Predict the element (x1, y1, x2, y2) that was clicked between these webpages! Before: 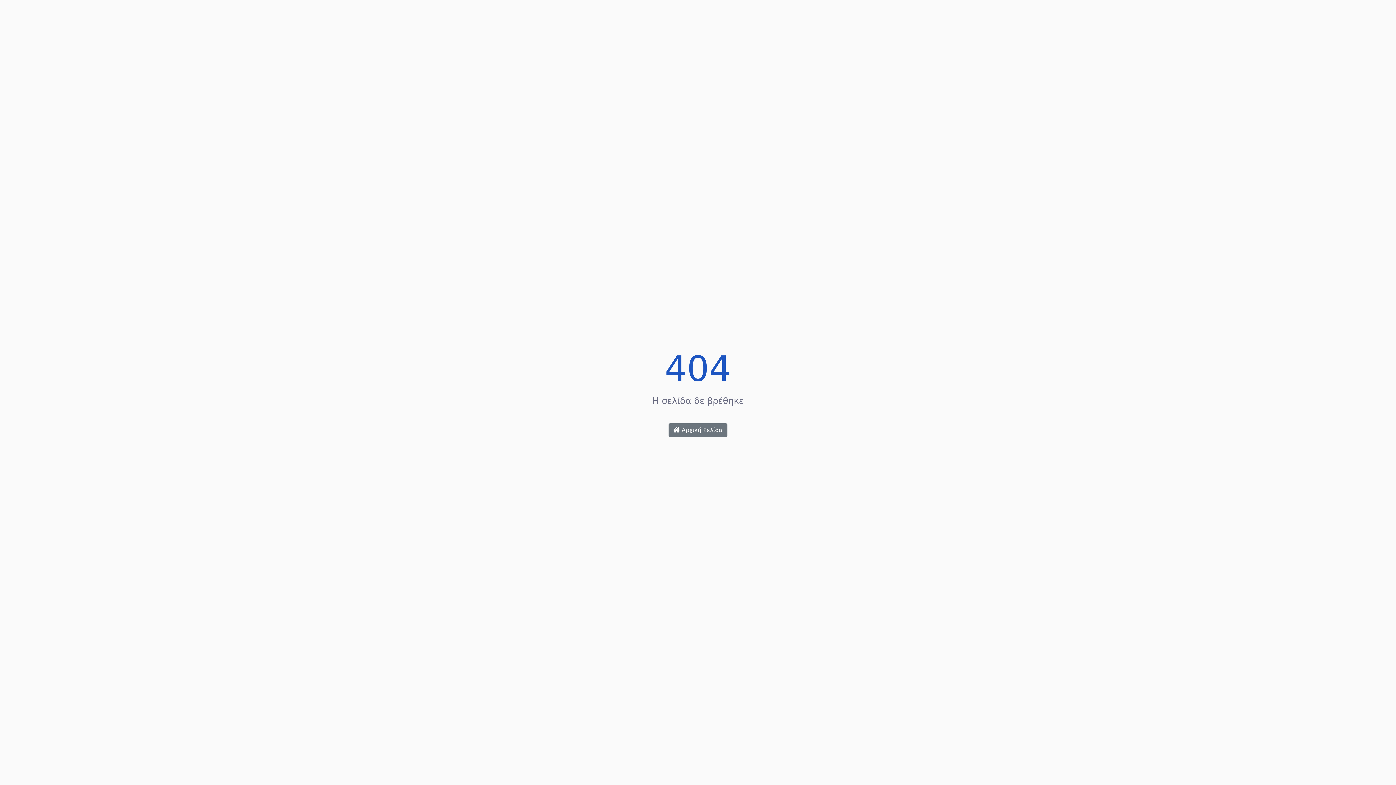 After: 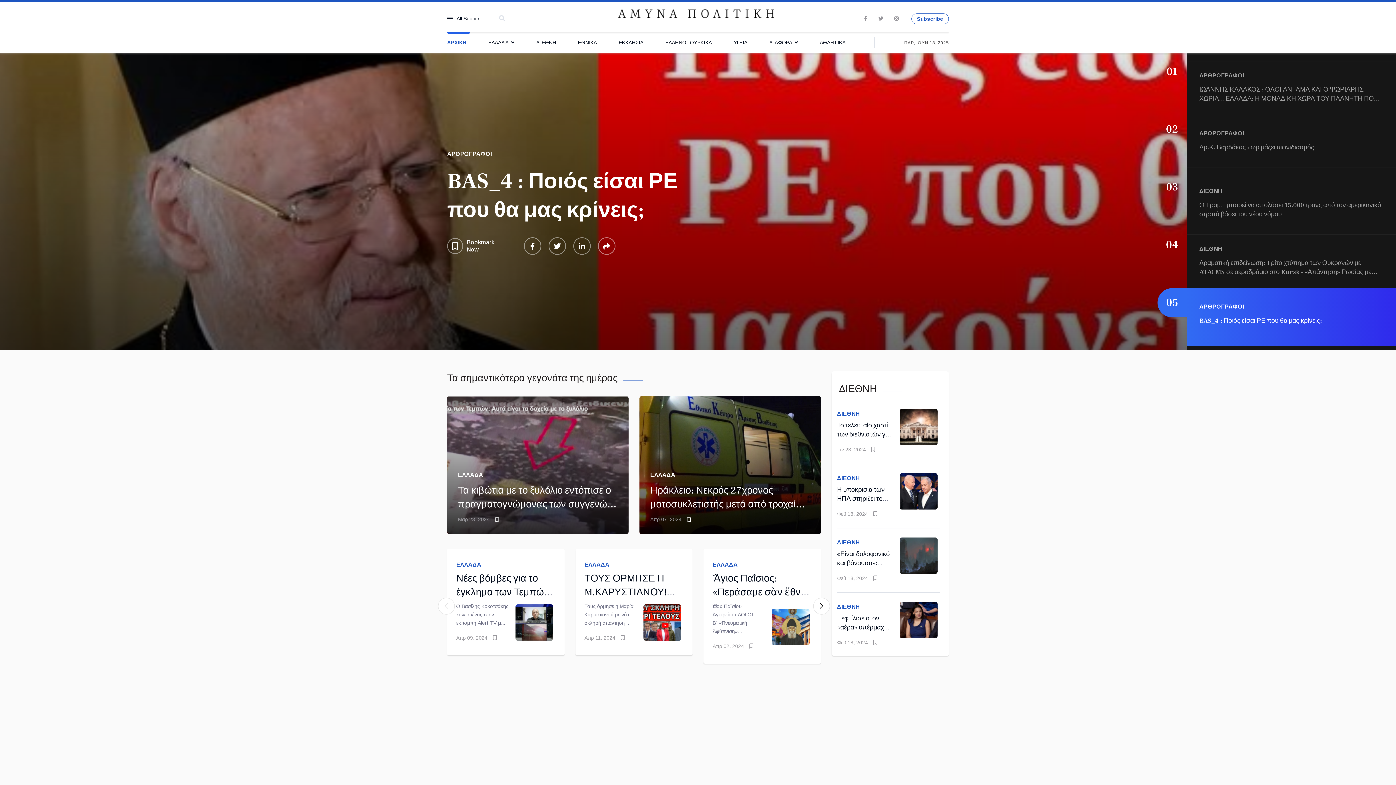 Action: label:  Αρχική Σελίδα bbox: (668, 423, 727, 437)